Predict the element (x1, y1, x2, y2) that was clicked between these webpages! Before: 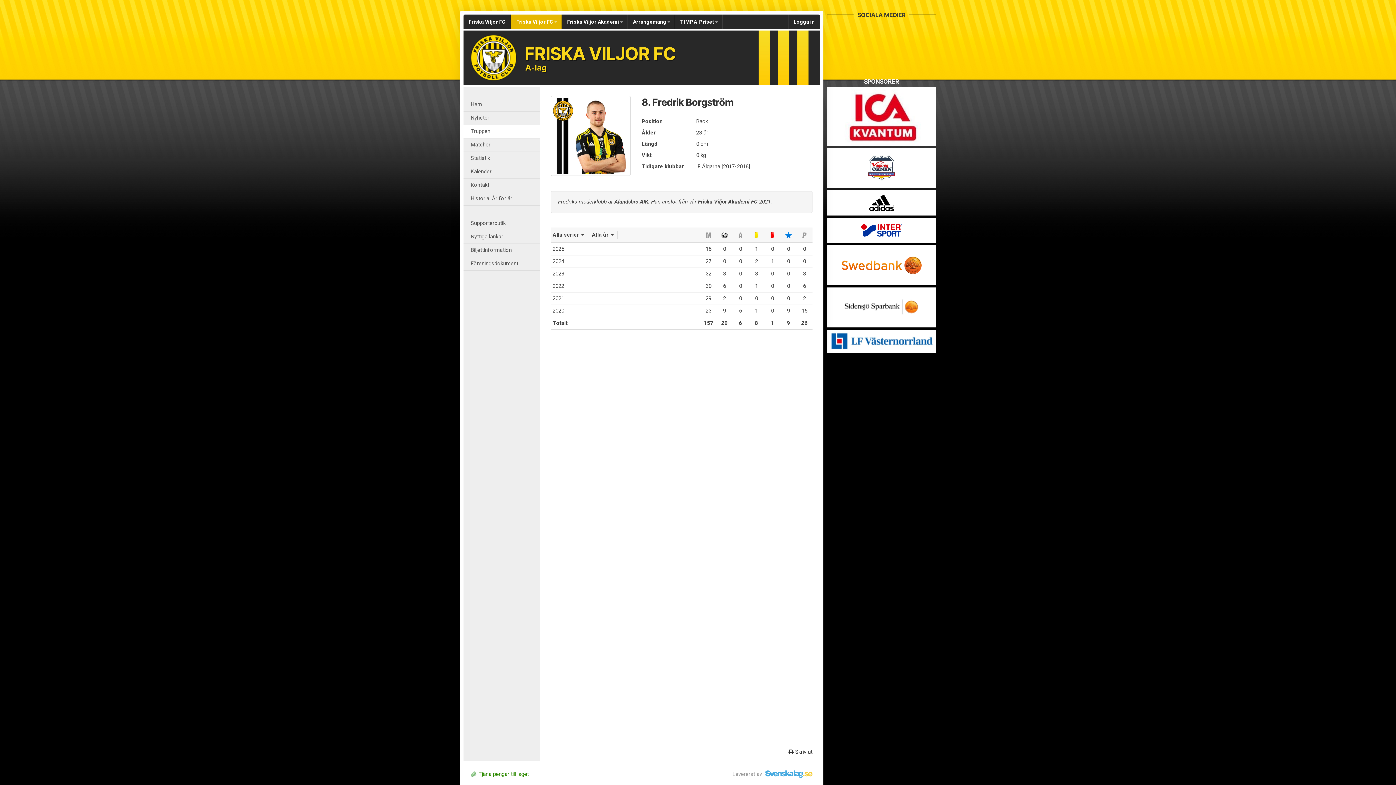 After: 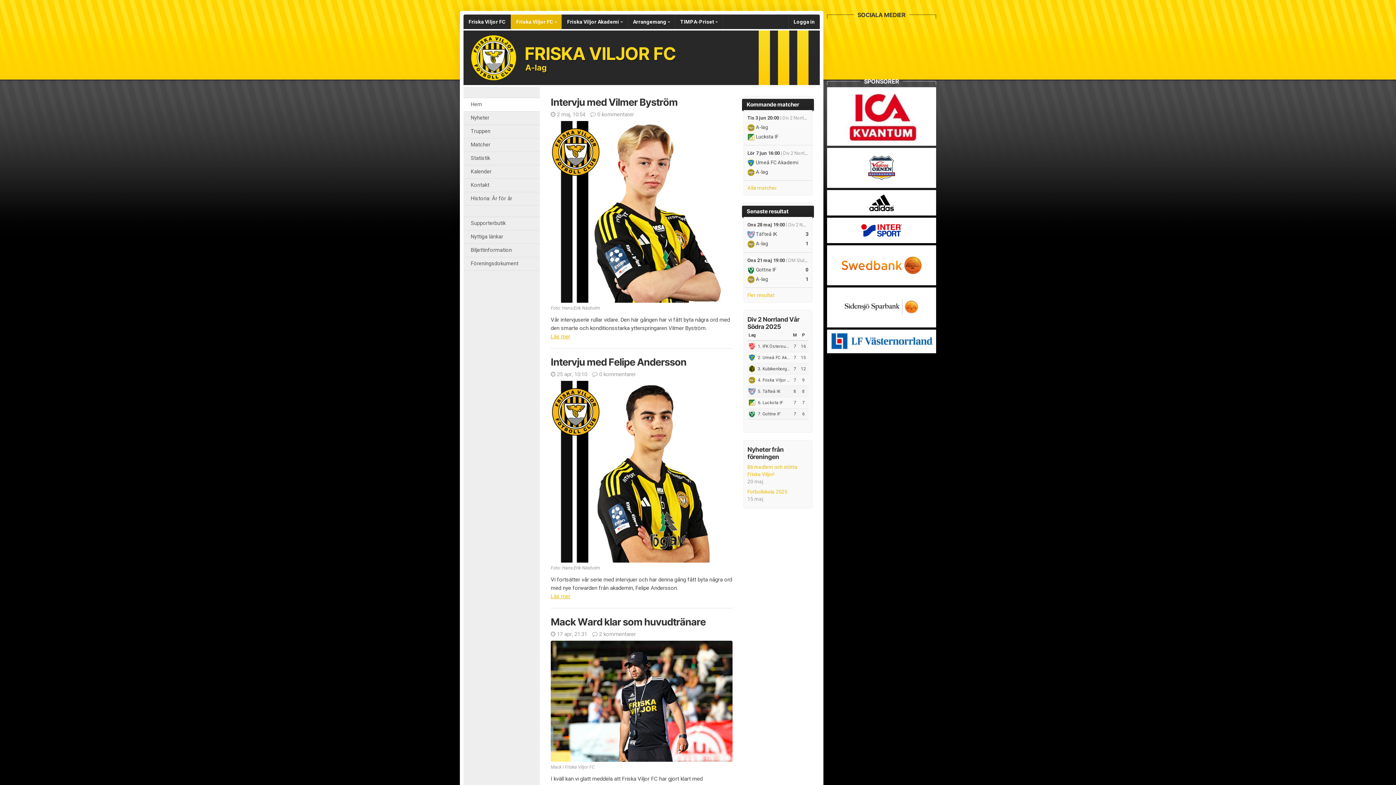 Action: label: Hem bbox: (463, 98, 540, 111)